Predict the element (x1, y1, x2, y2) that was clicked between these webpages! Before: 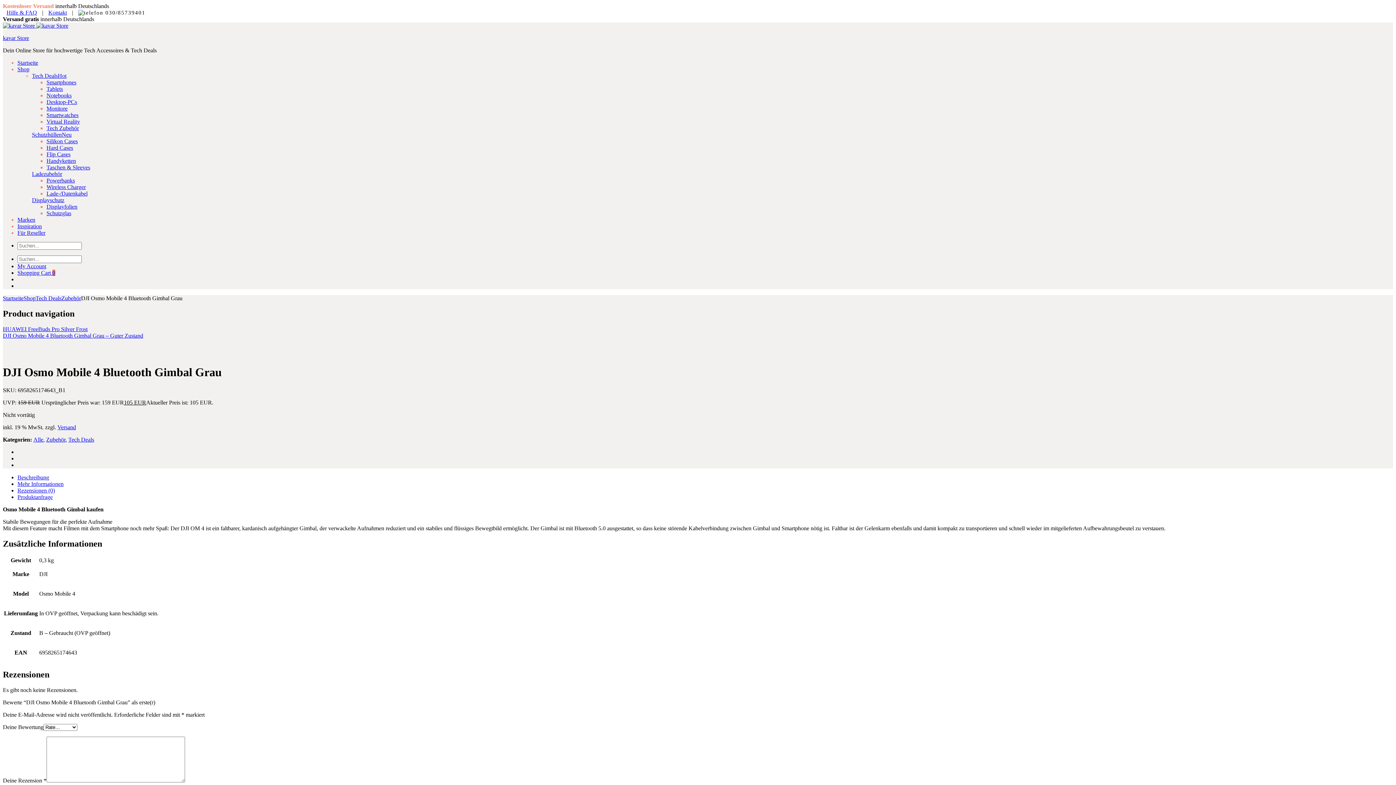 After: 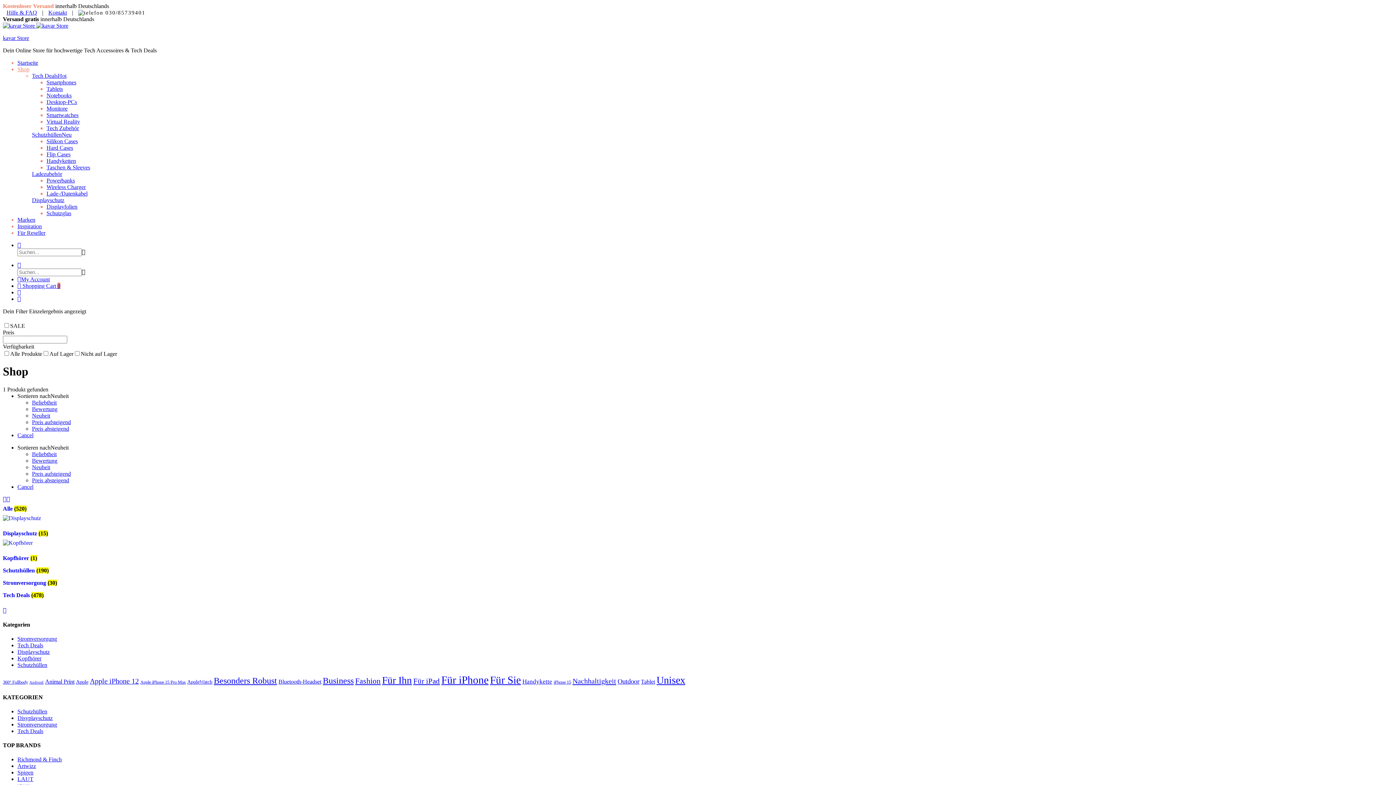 Action: label: Shop bbox: (23, 295, 35, 301)